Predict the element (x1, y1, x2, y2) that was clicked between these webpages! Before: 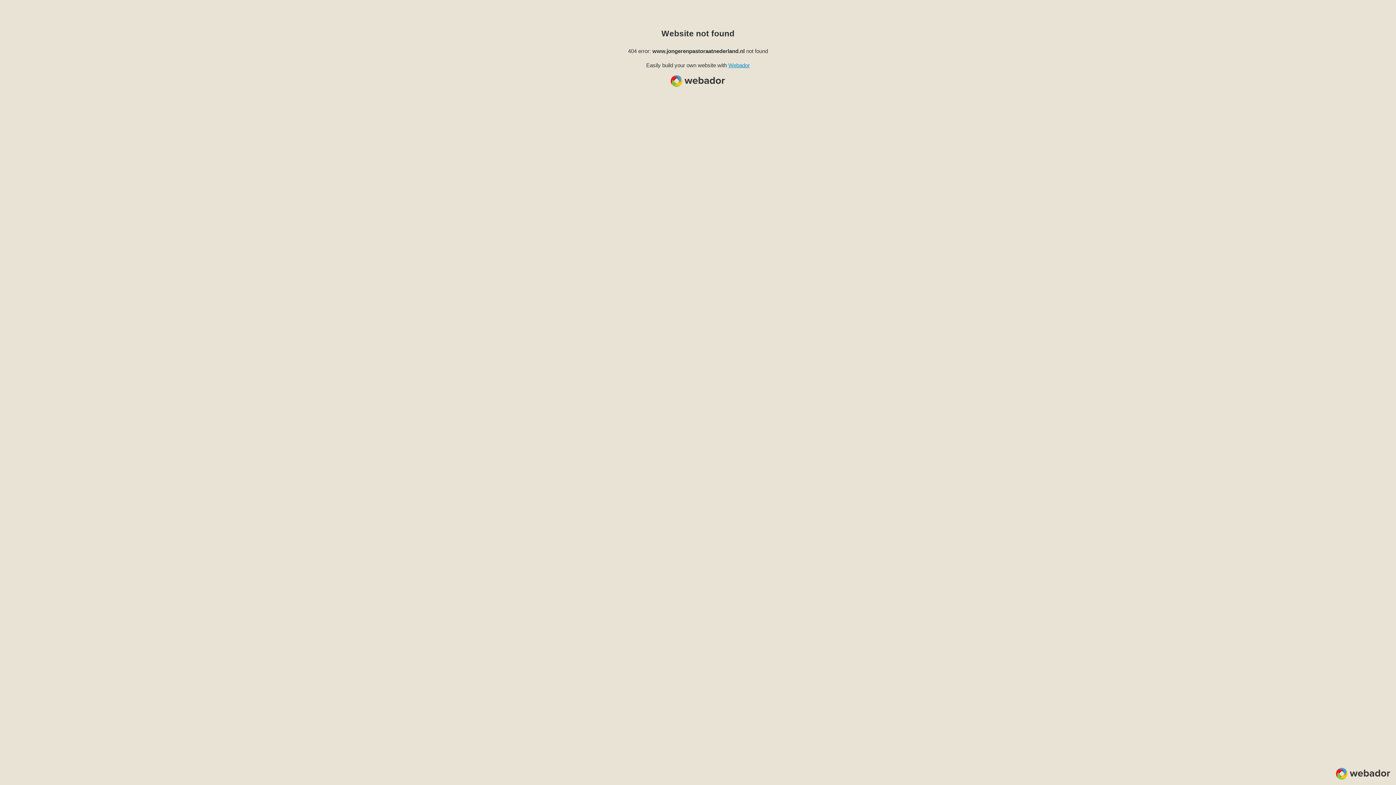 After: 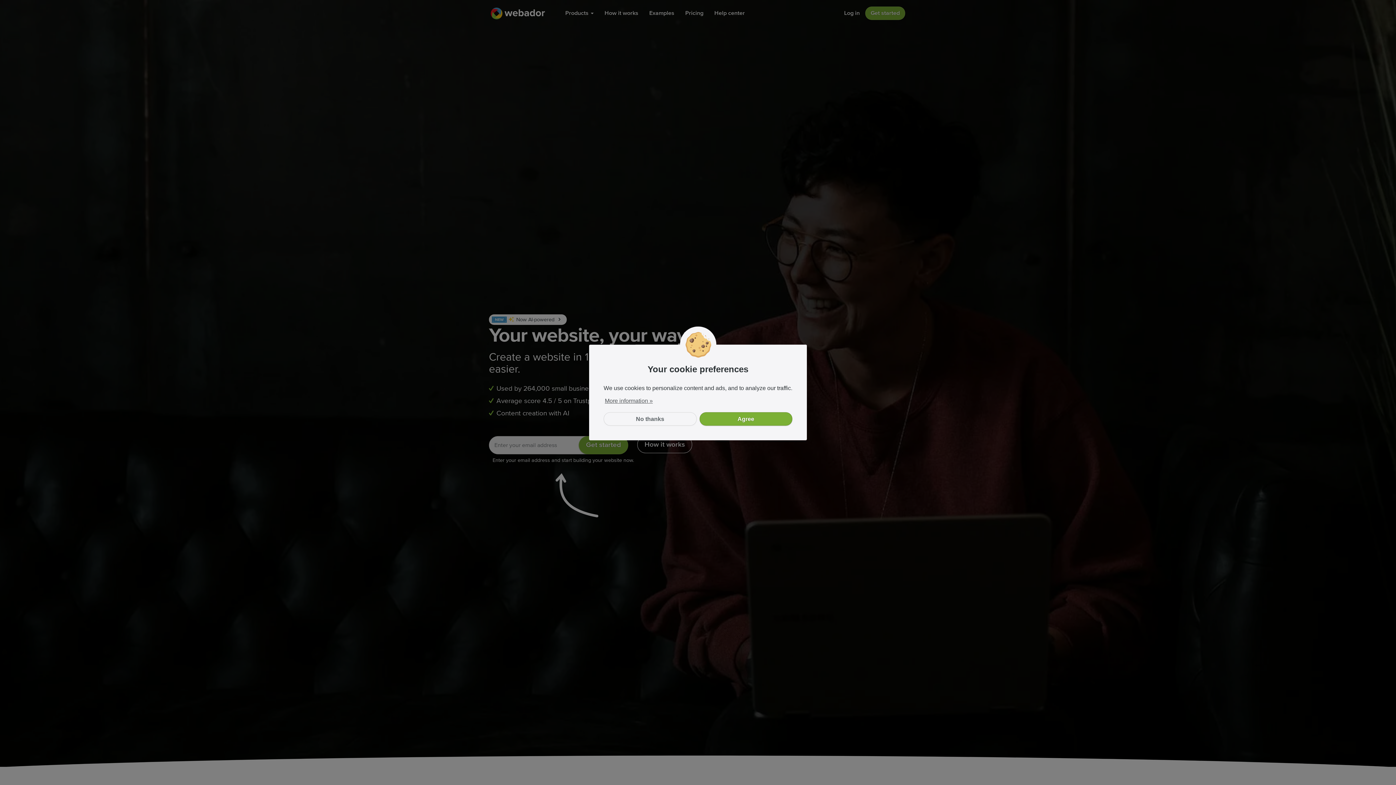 Action: label: Webador bbox: (728, 62, 750, 68)